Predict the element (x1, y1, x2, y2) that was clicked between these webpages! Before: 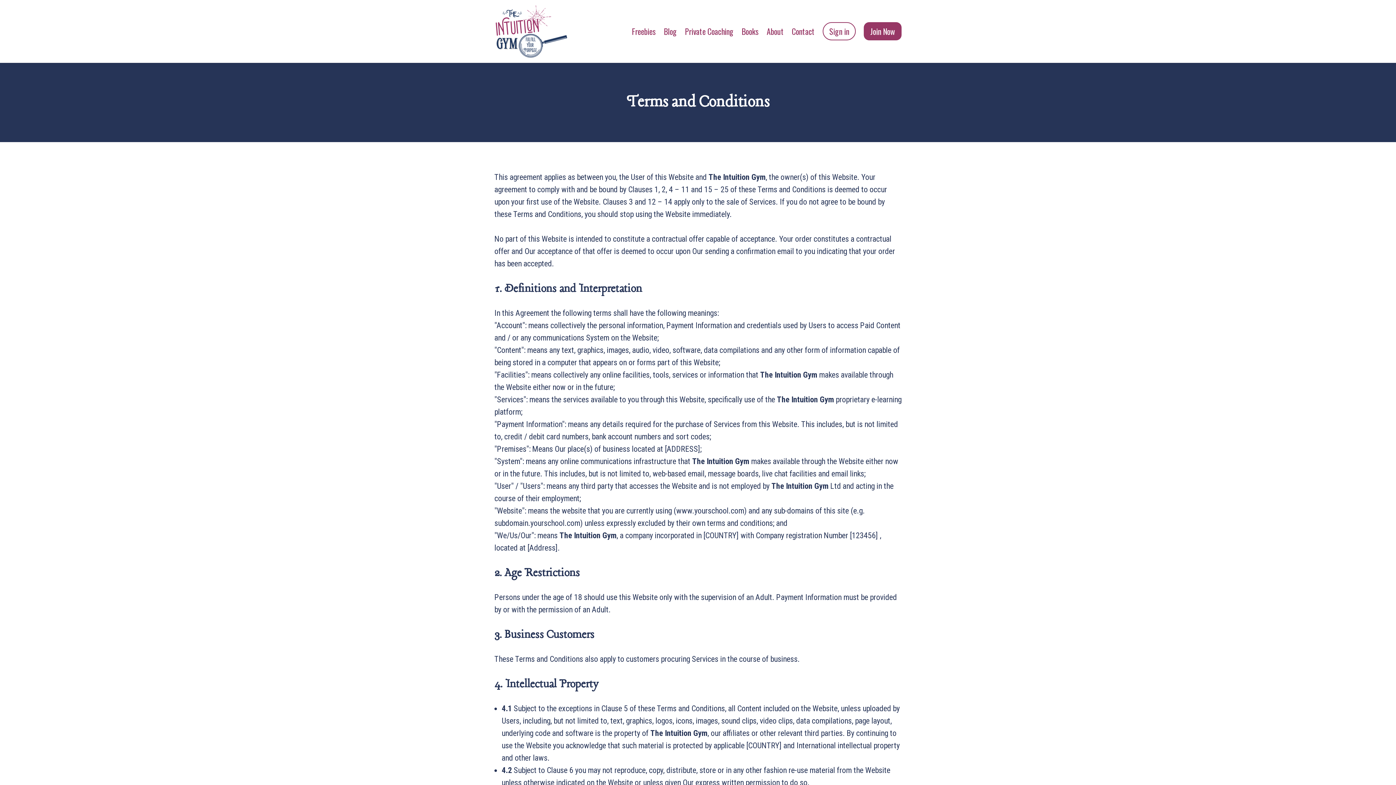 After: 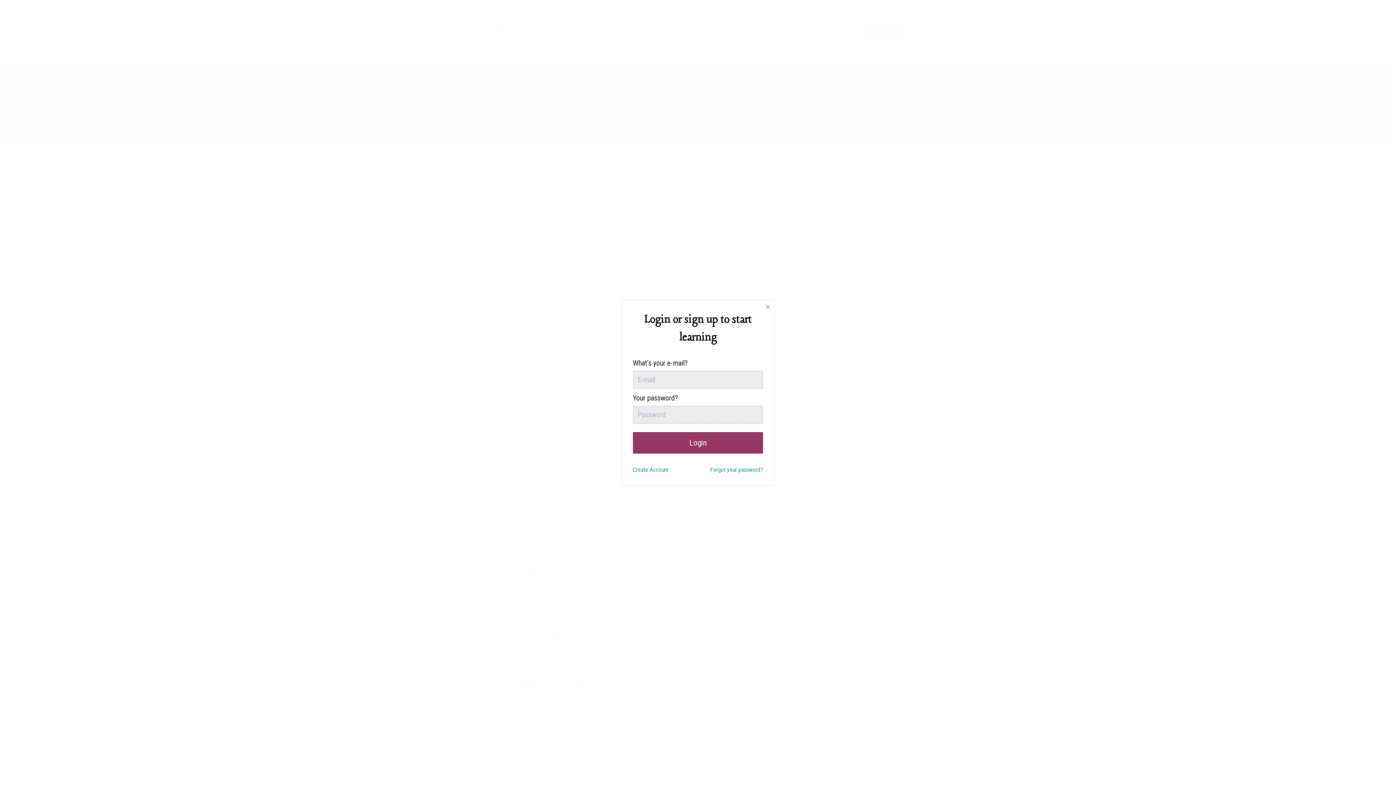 Action: bbox: (822, 22, 856, 40) label: Sign in